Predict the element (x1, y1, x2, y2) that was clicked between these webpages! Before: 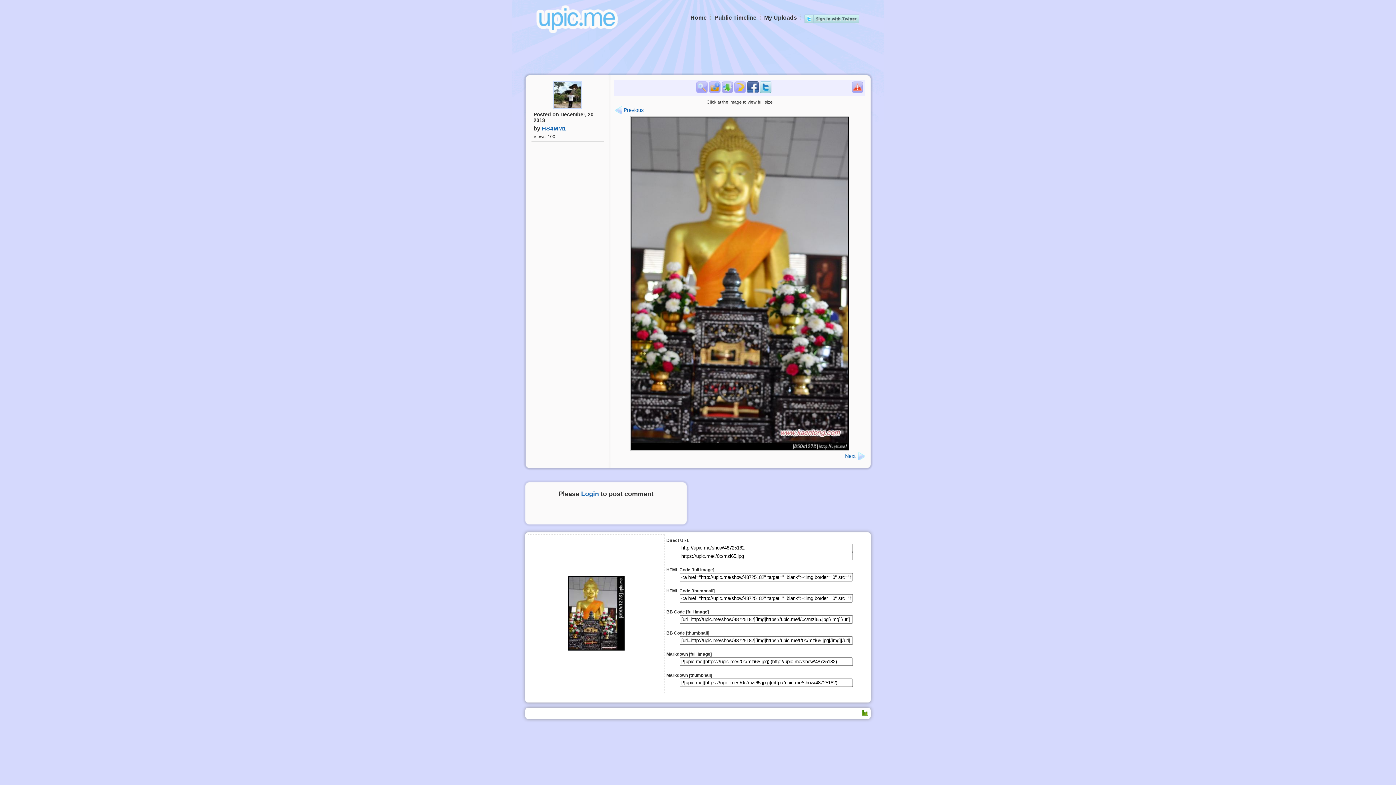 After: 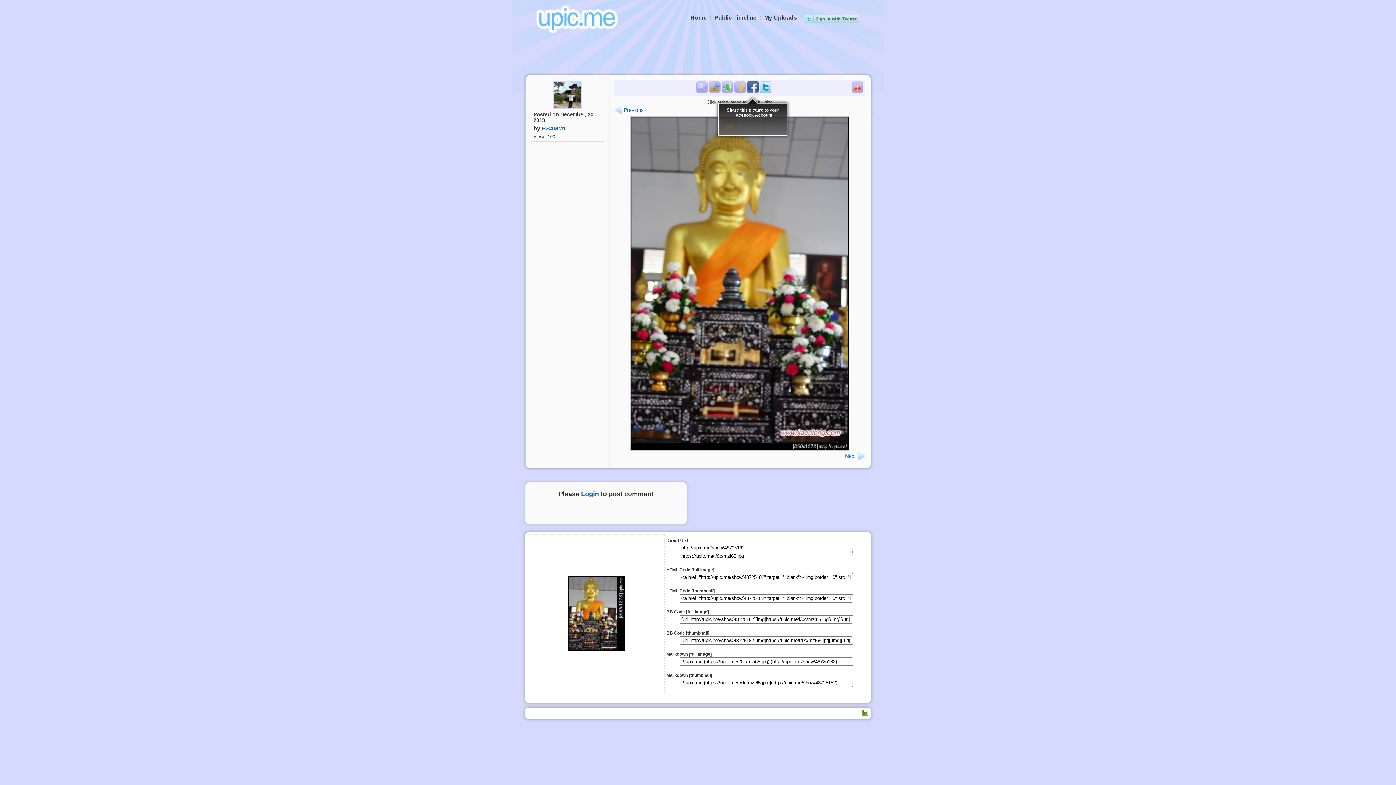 Action: bbox: (747, 81, 758, 93)